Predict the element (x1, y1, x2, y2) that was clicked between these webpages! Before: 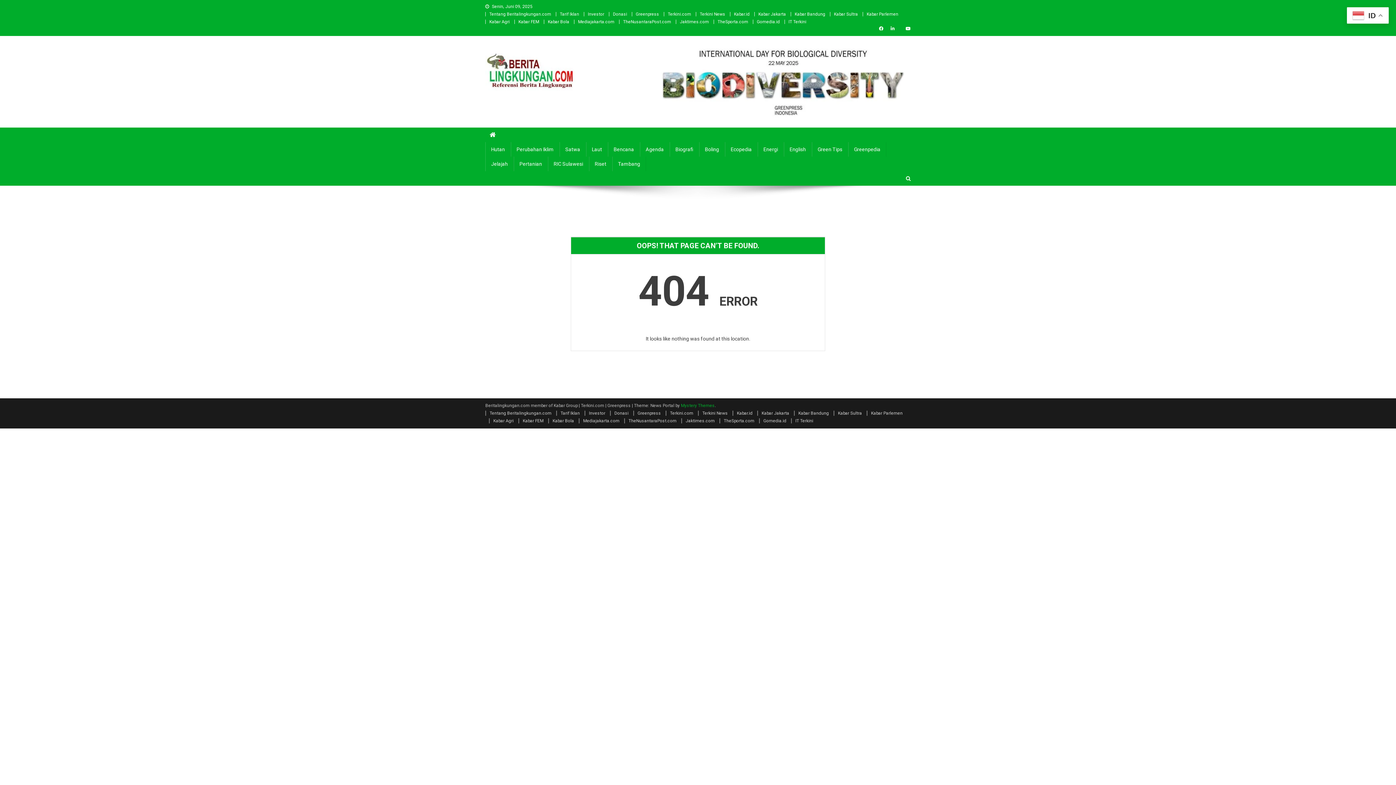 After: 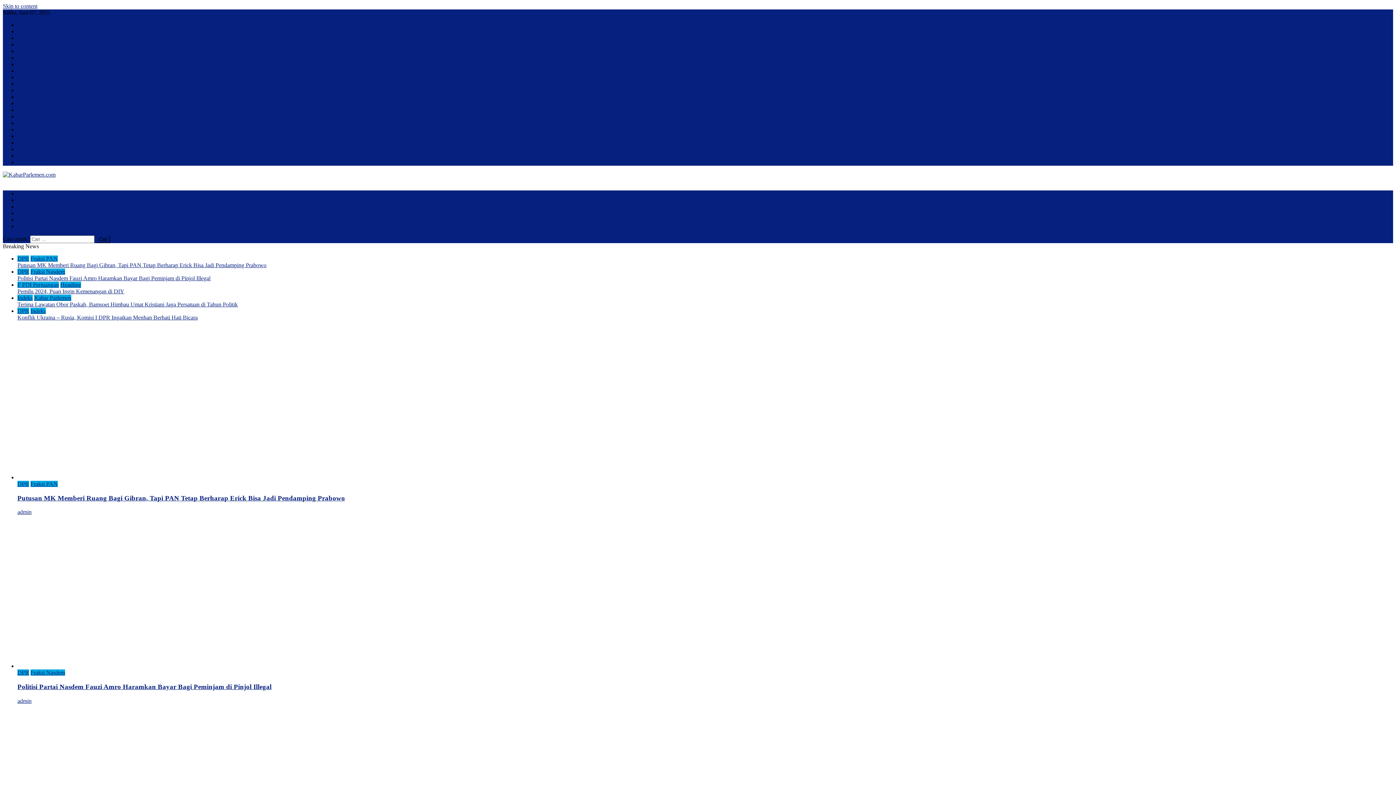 Action: bbox: (866, 410, 902, 416) label: Kabar Parlemen